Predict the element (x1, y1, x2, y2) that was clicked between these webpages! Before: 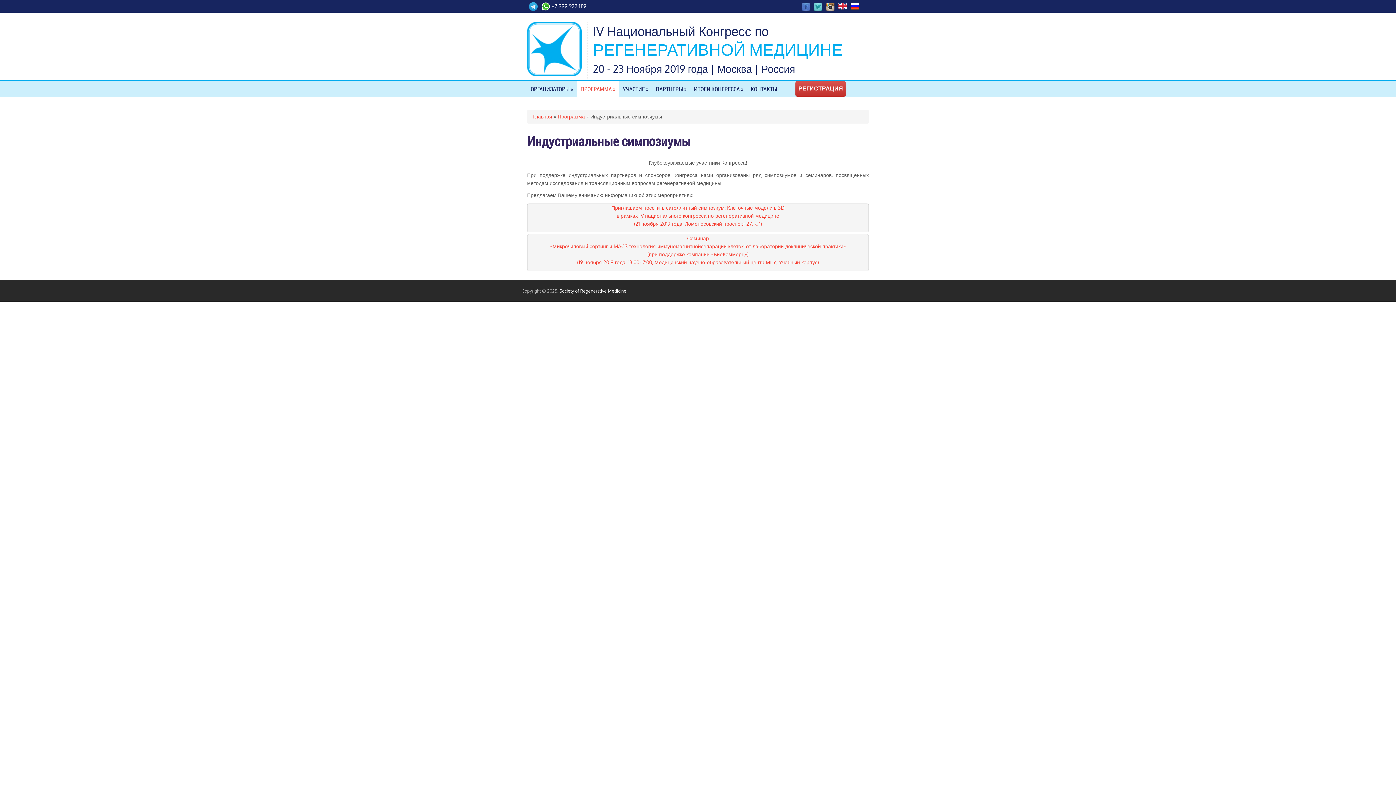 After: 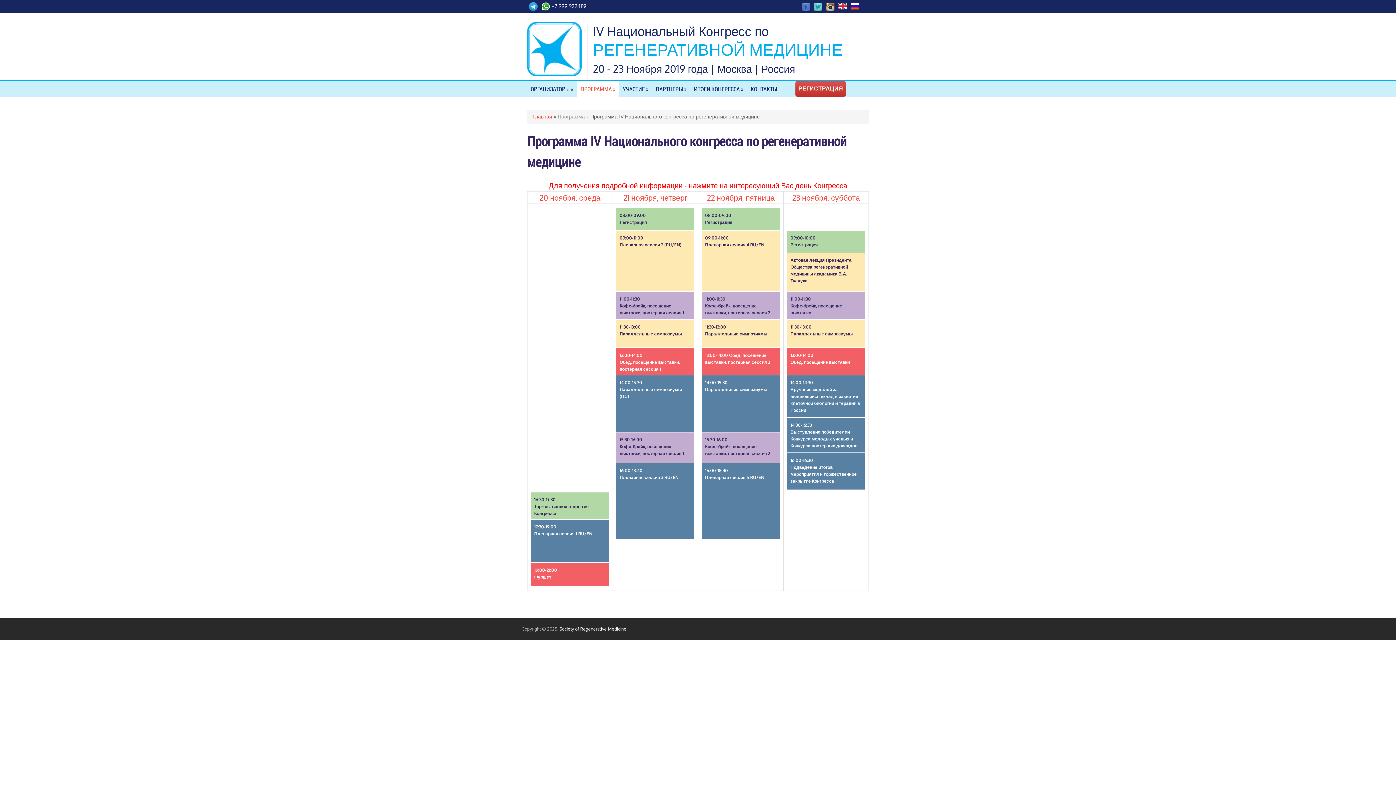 Action: bbox: (557, 113, 585, 119) label: Программа